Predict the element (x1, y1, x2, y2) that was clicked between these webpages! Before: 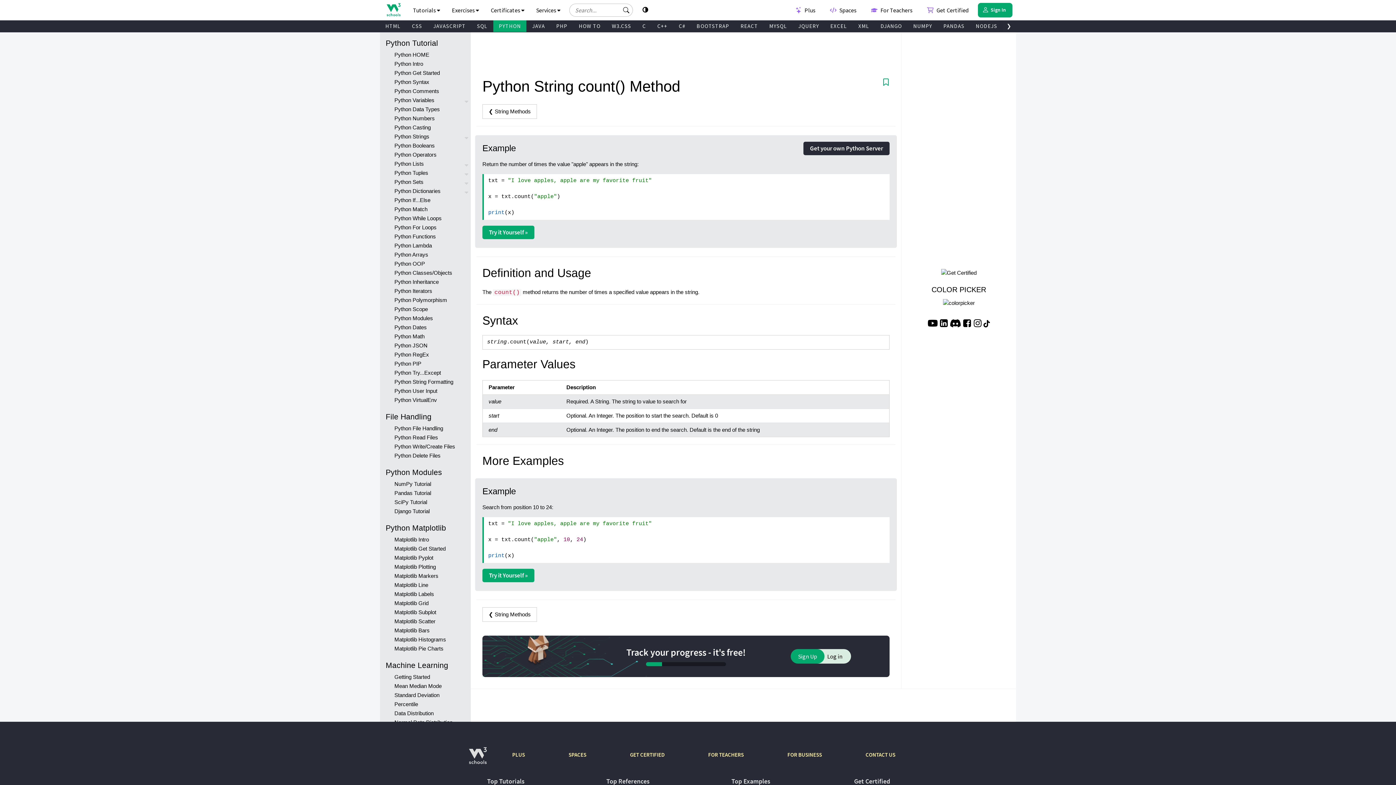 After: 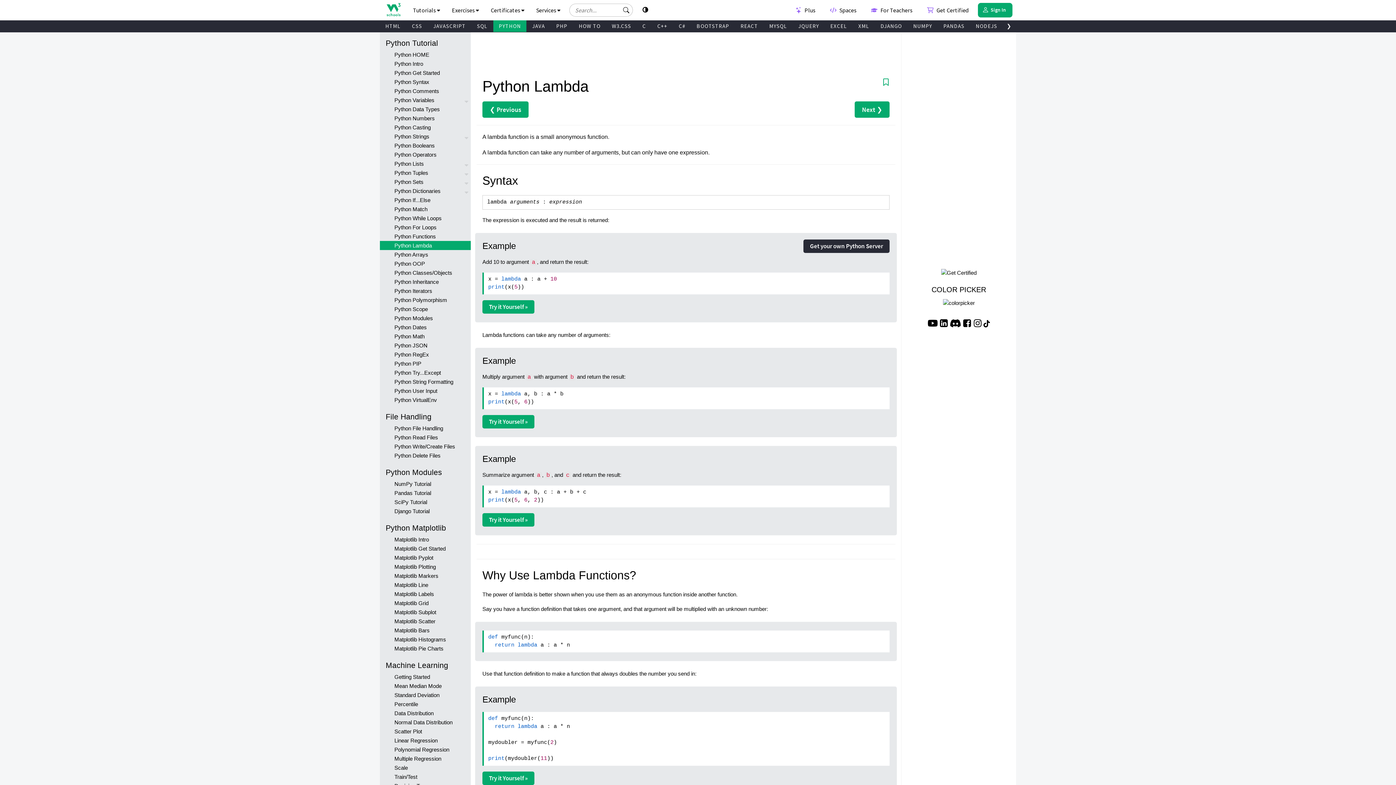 Action: bbox: (380, 241, 470, 250) label: Python Lambda